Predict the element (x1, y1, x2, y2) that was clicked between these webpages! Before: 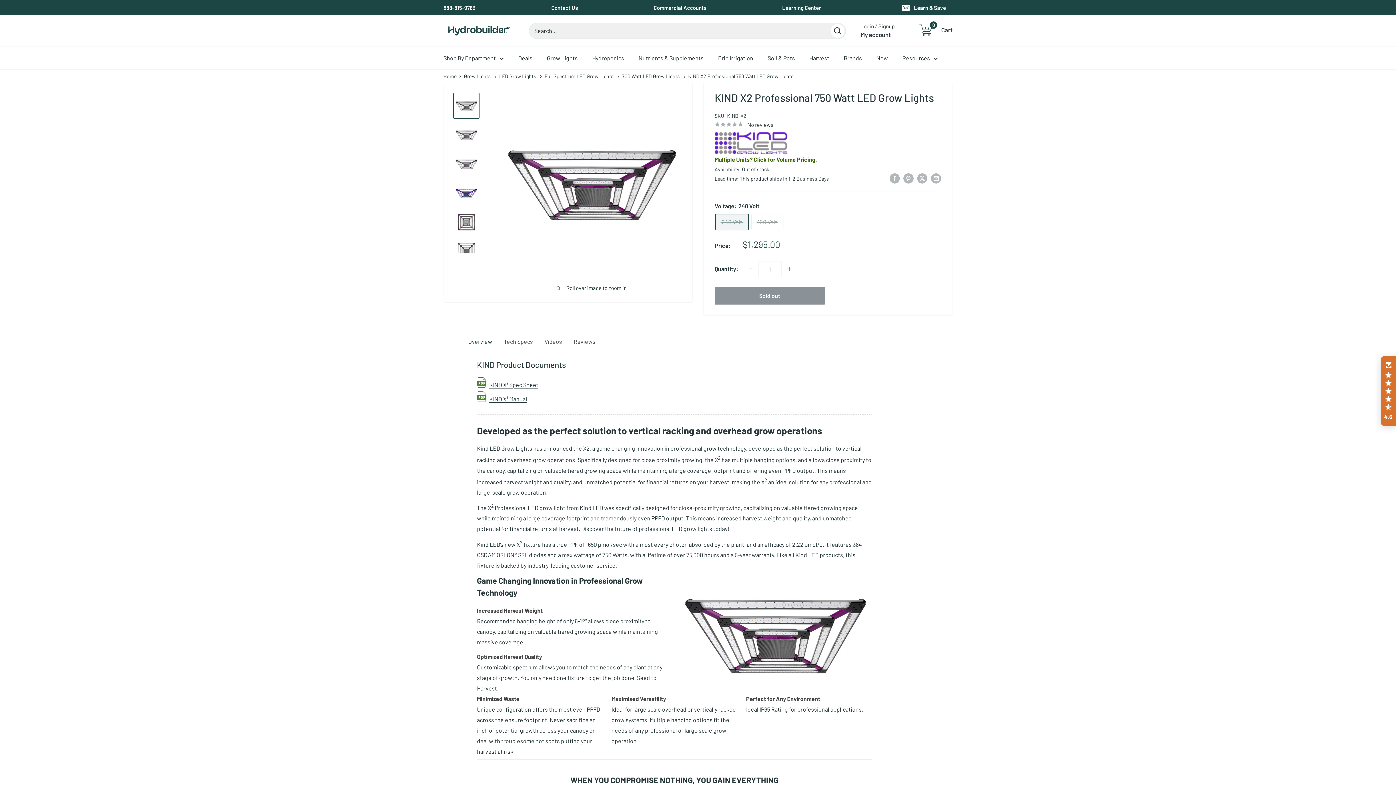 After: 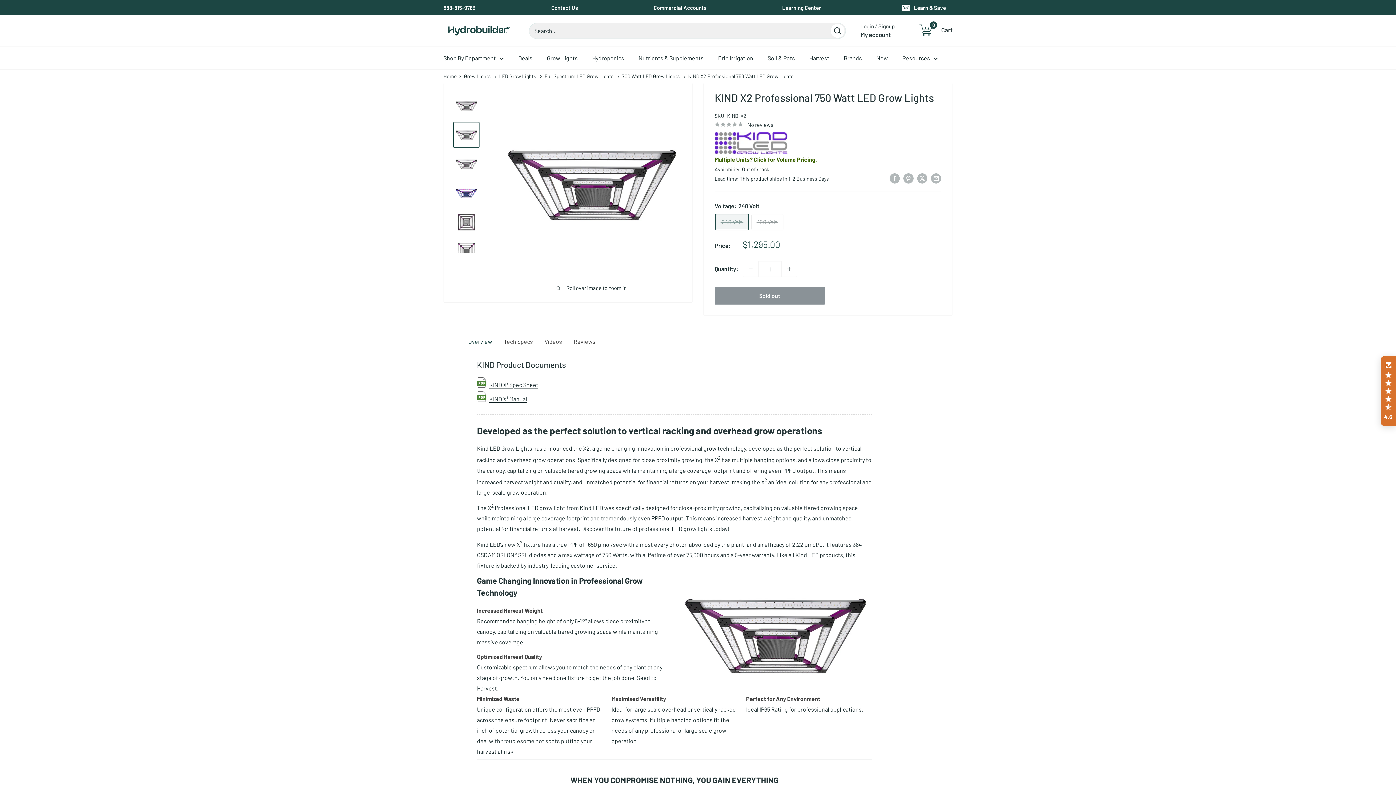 Action: bbox: (453, 121, 479, 148)